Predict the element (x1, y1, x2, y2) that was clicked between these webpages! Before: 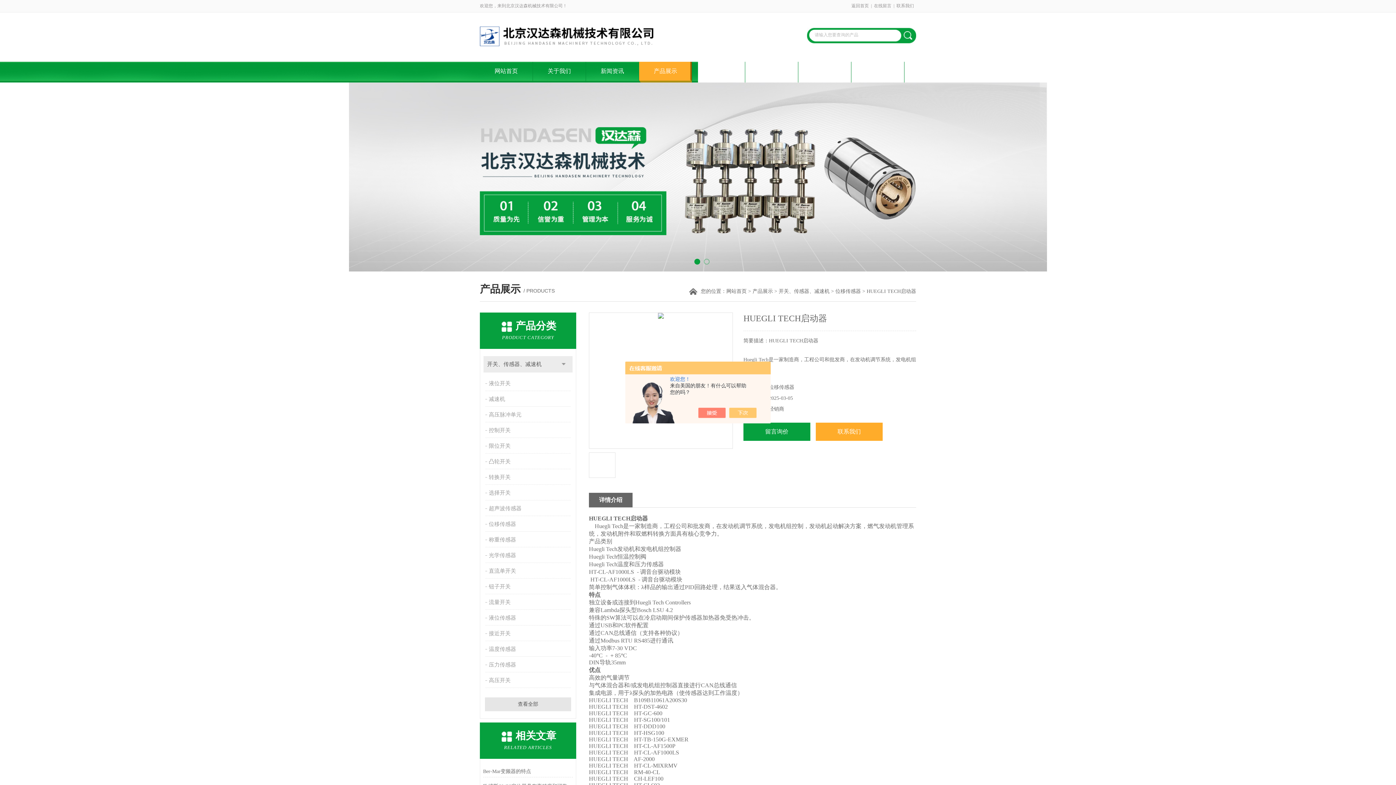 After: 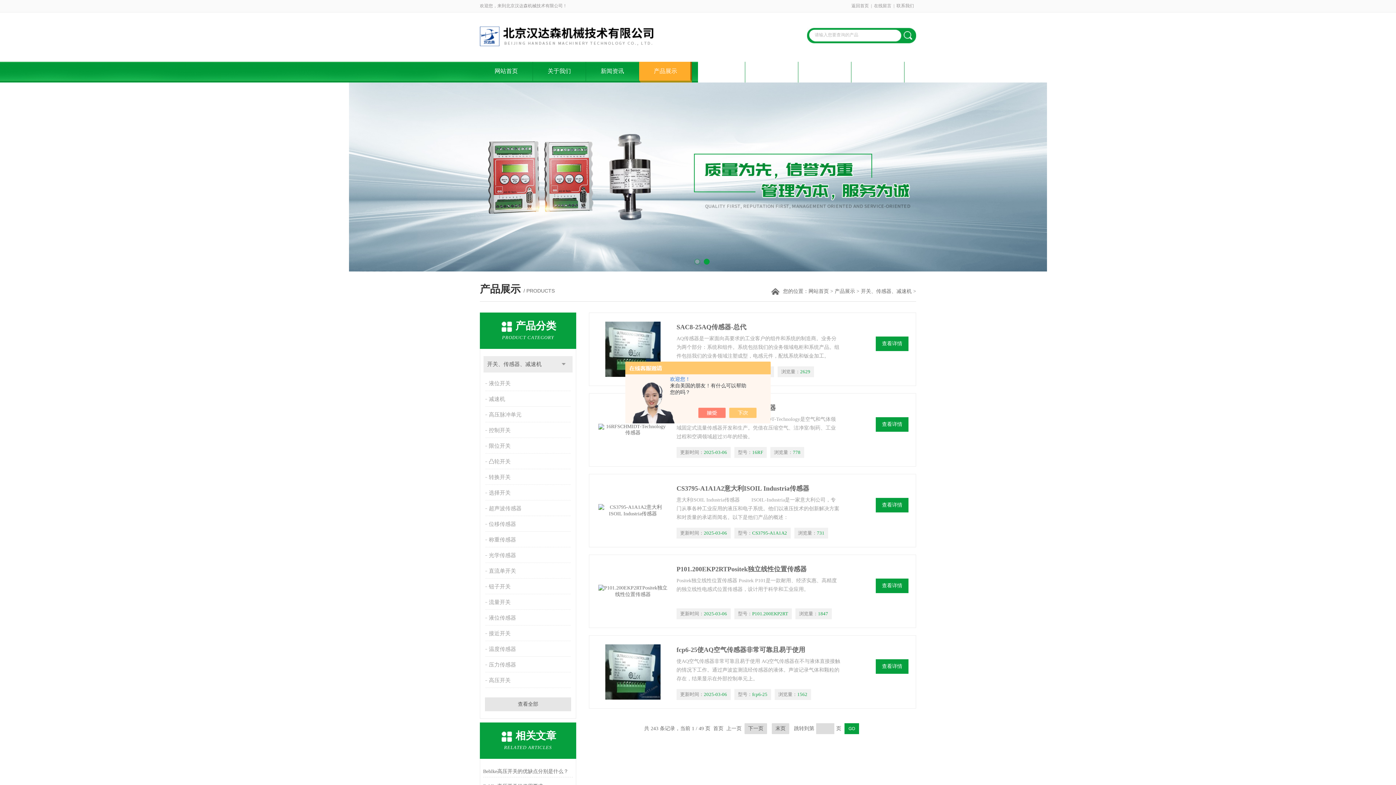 Action: label: 开关、传感器、减速机 bbox: (483, 356, 572, 372)